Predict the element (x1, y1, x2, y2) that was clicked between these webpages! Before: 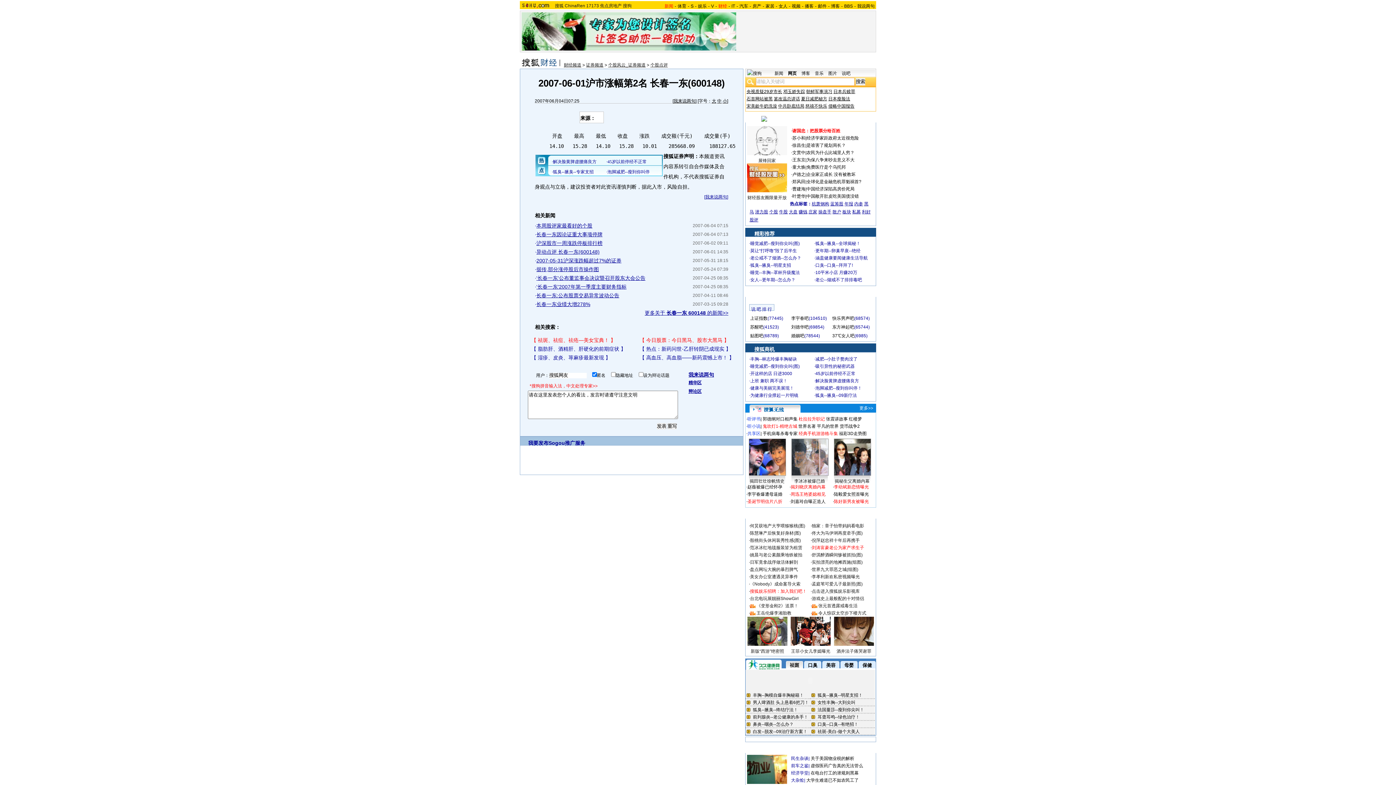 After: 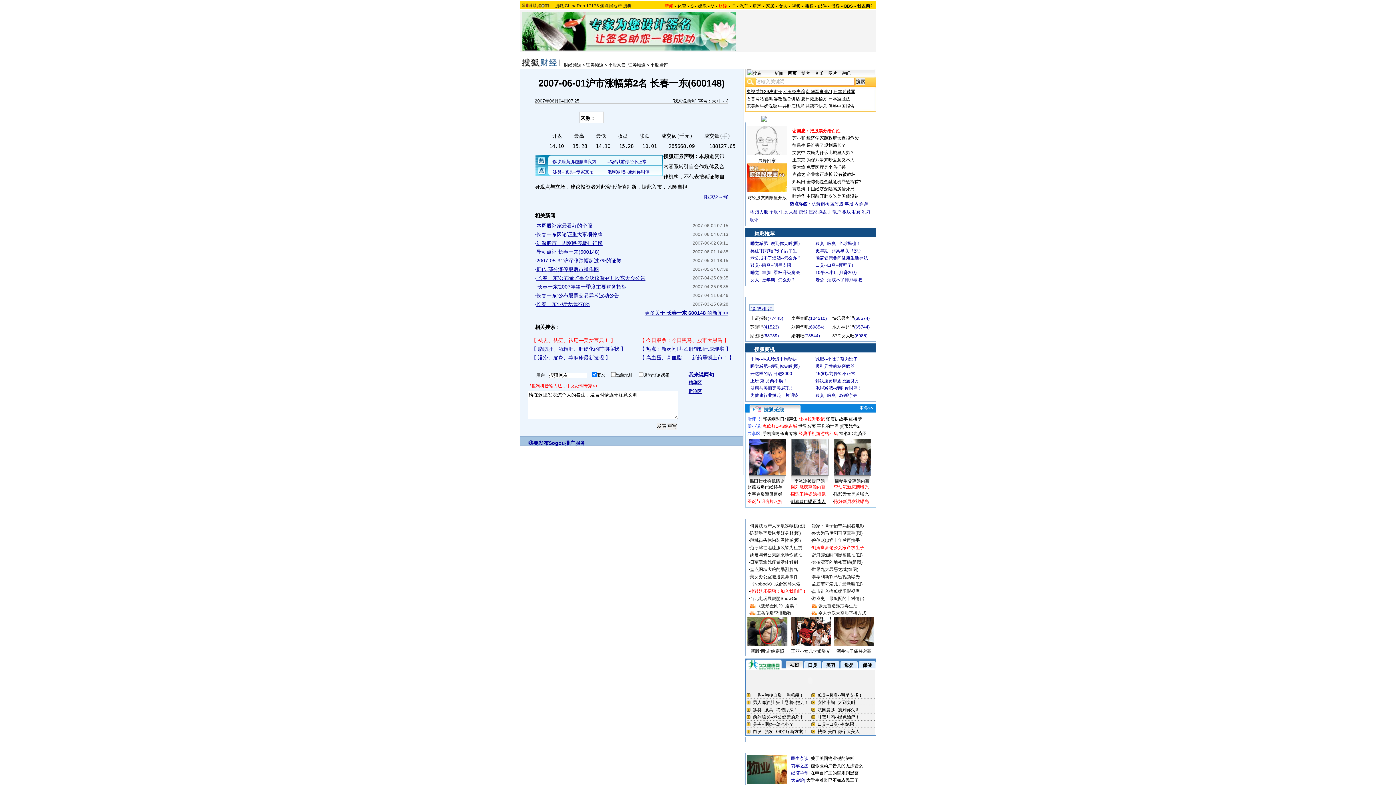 Action: label: 刘嘉玲自曝正造人 bbox: (790, 499, 825, 504)